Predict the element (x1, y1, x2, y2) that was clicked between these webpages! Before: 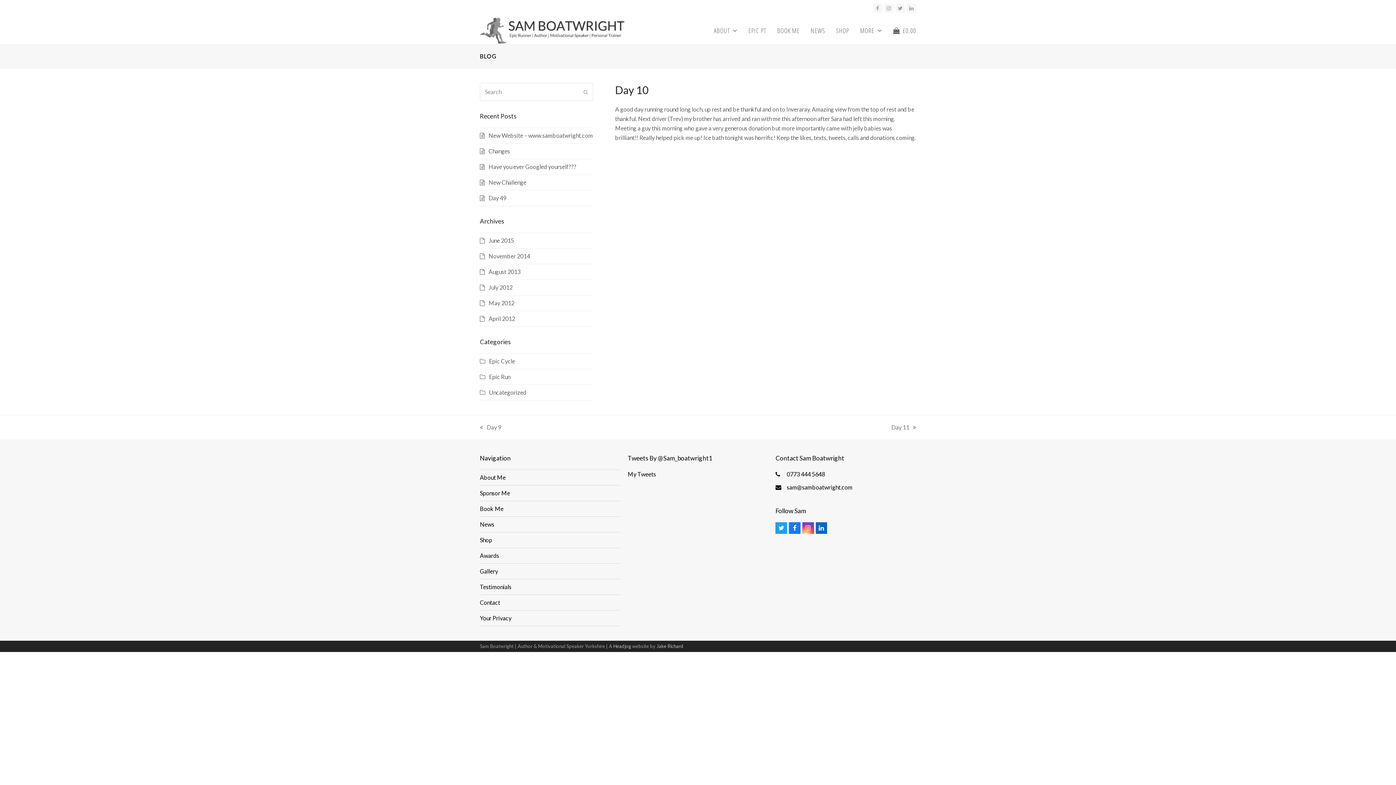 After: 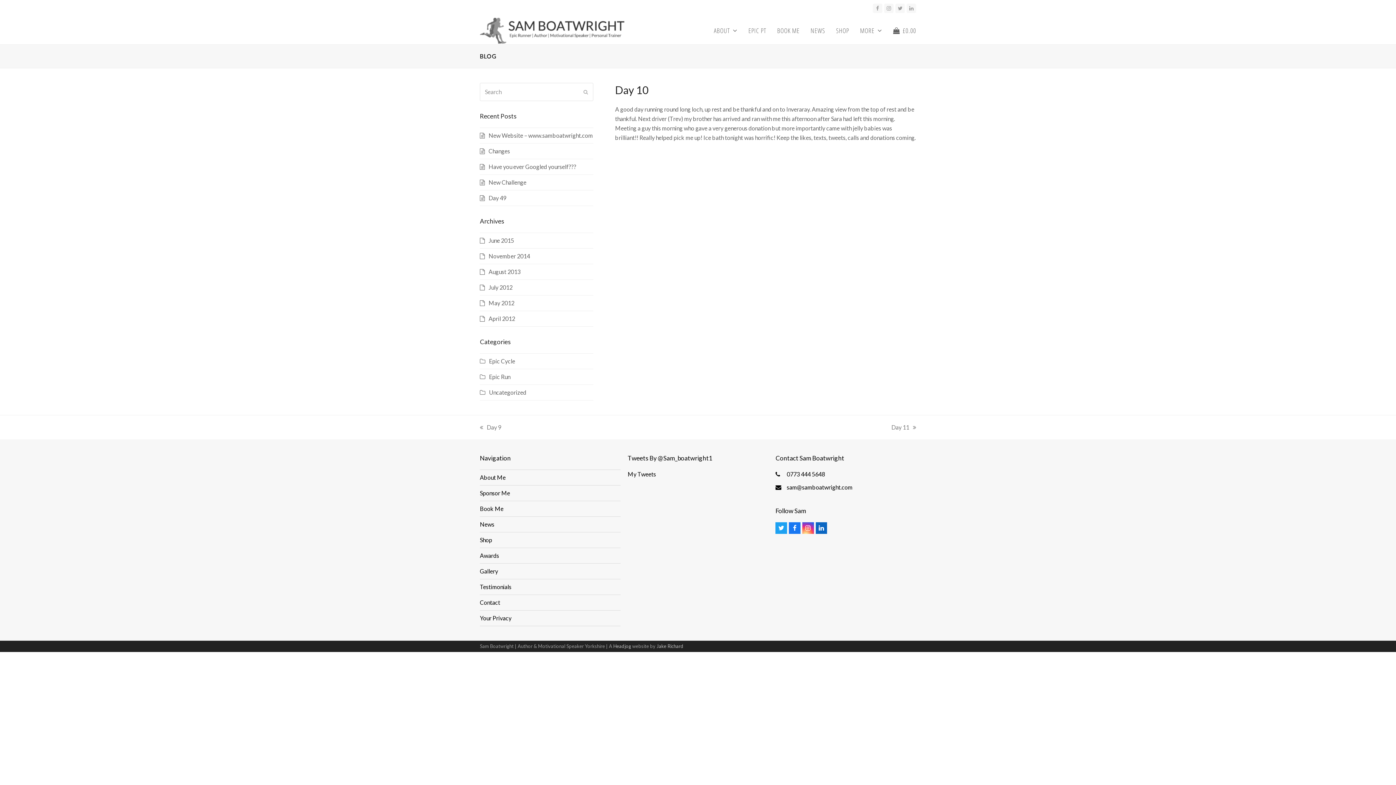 Action: label: sam@samboatwright.com bbox: (787, 484, 852, 491)